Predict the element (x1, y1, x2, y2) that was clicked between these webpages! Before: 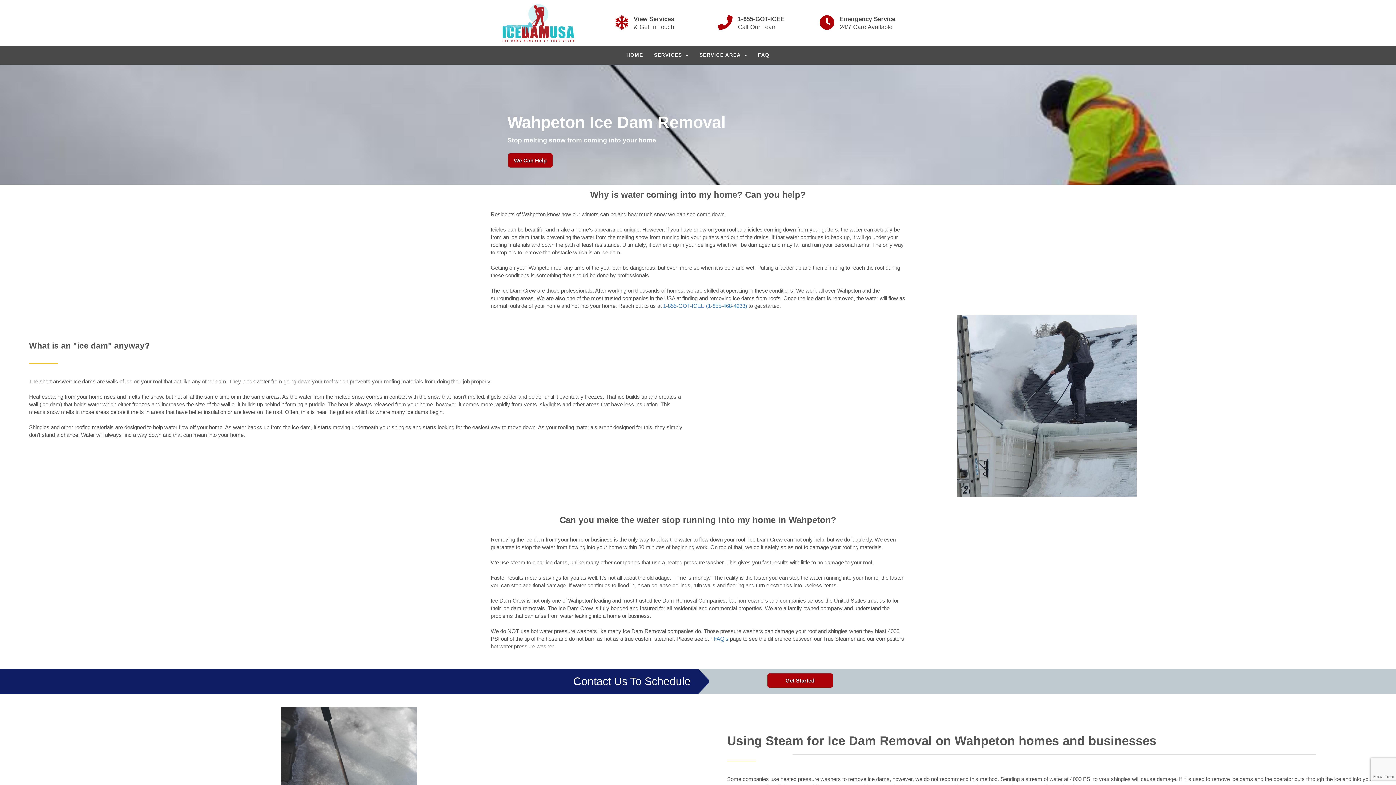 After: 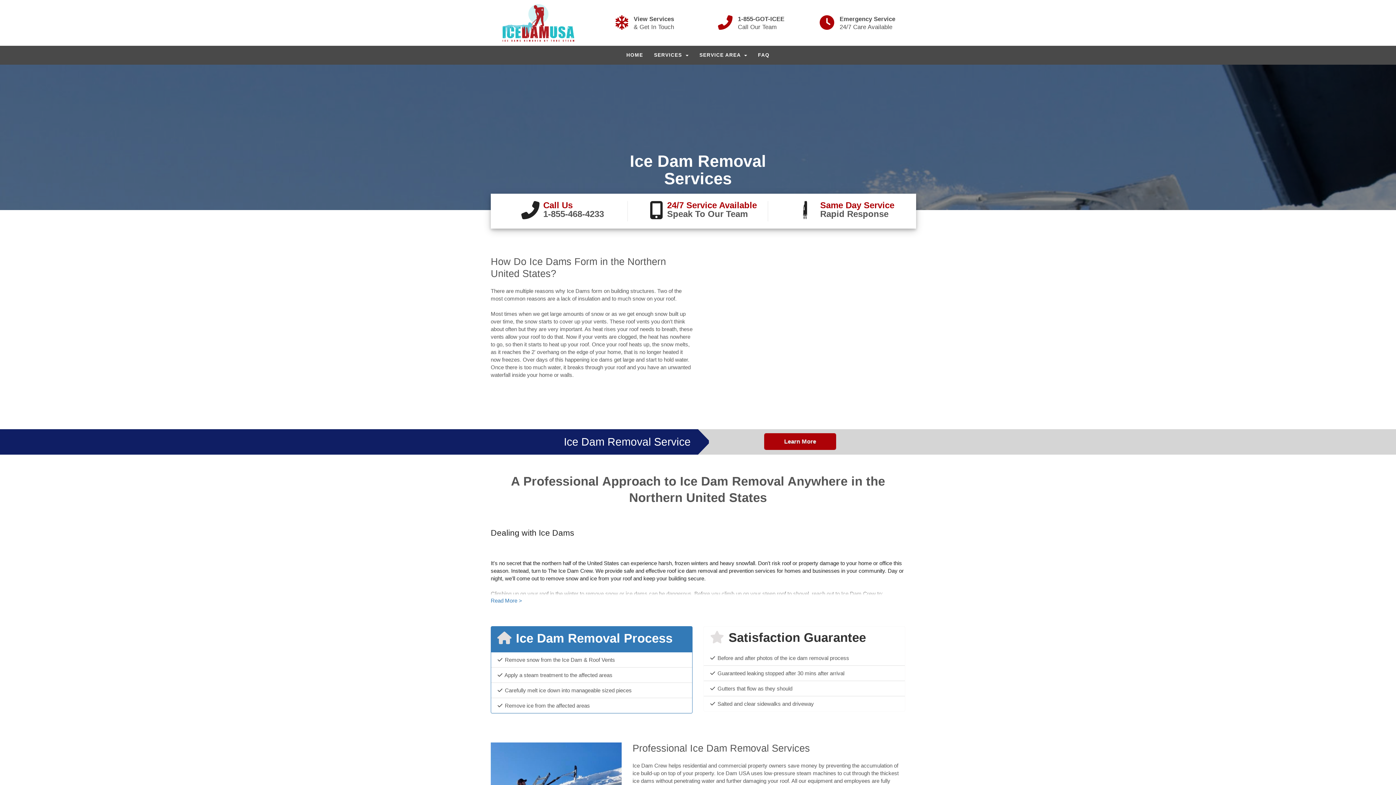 Action: bbox: (502, 3, 575, 42)